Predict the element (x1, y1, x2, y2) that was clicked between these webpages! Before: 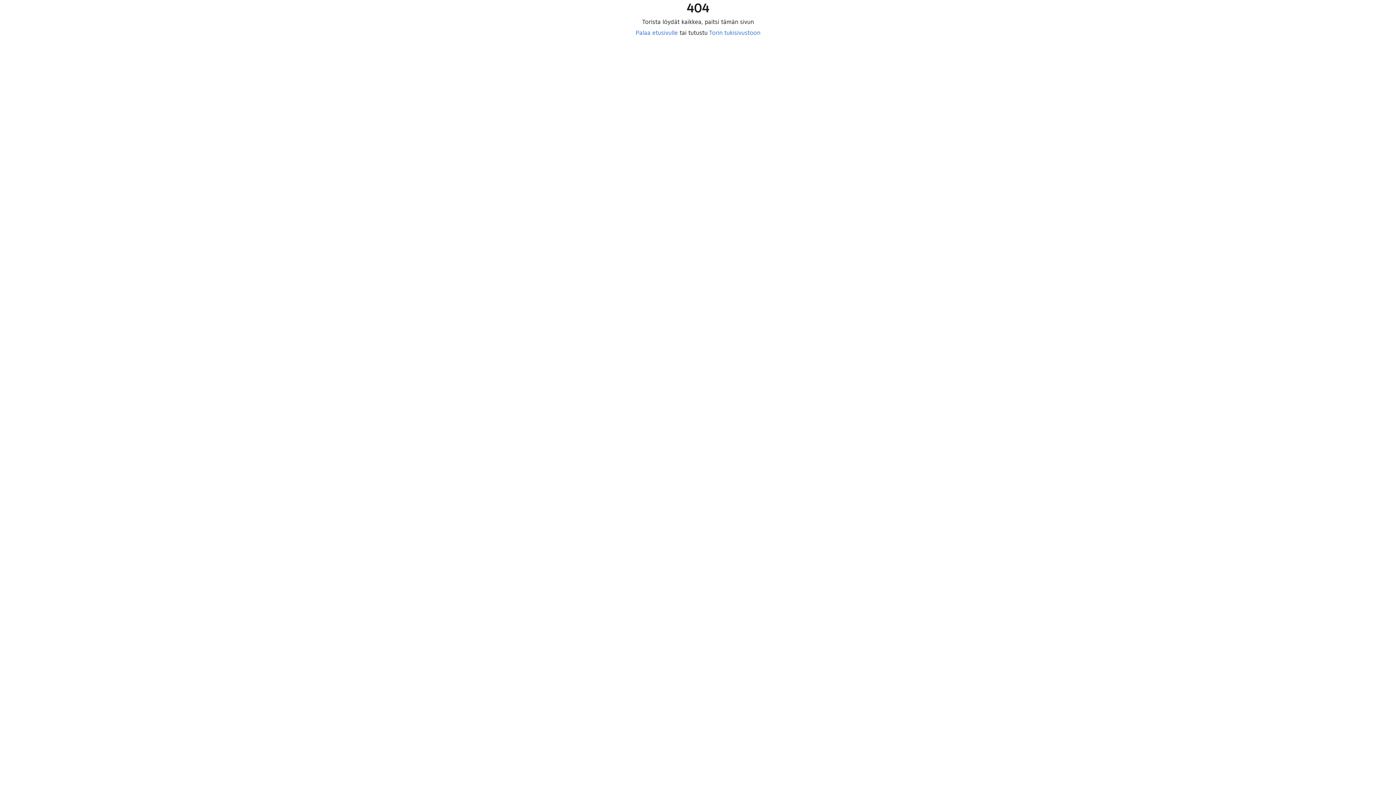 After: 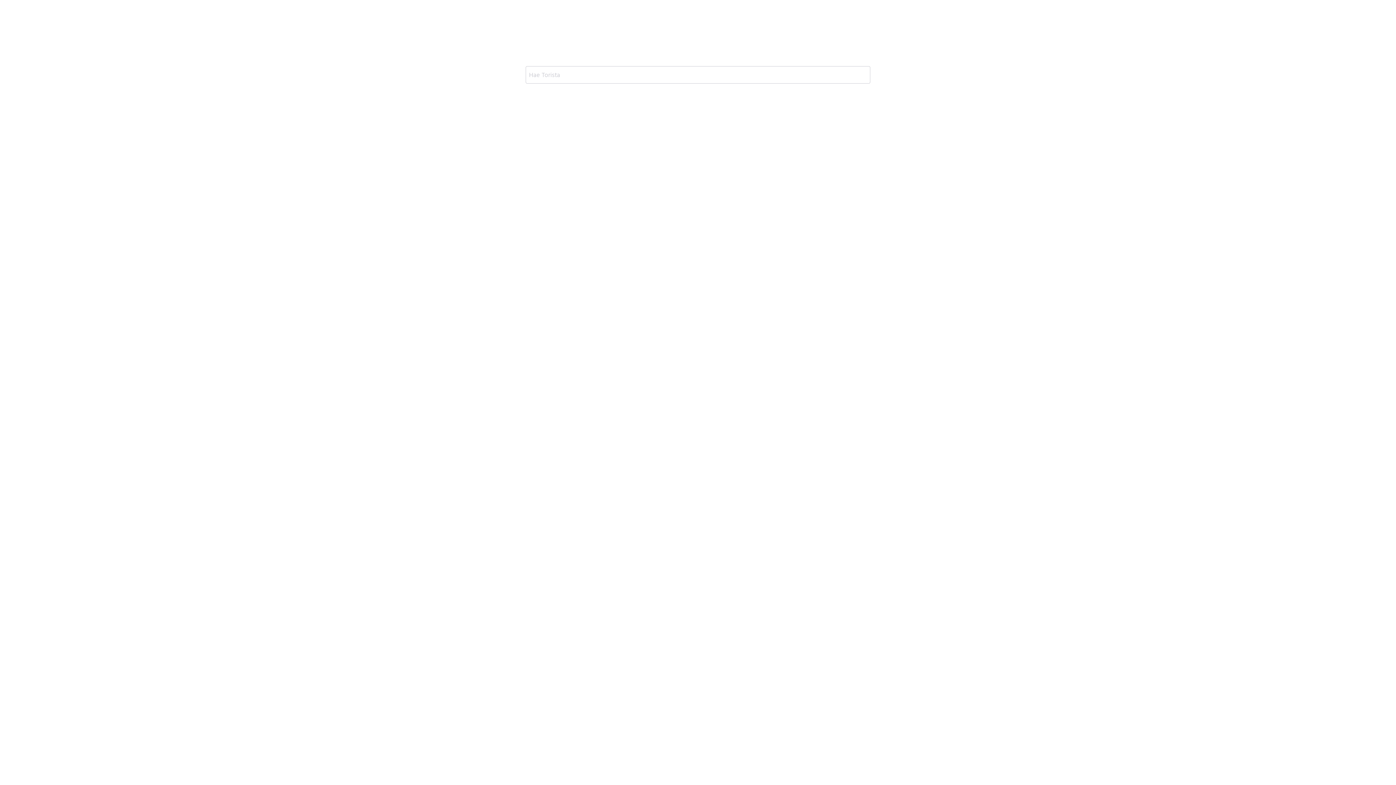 Action: label: Palaa etusivulle bbox: (635, 29, 678, 36)